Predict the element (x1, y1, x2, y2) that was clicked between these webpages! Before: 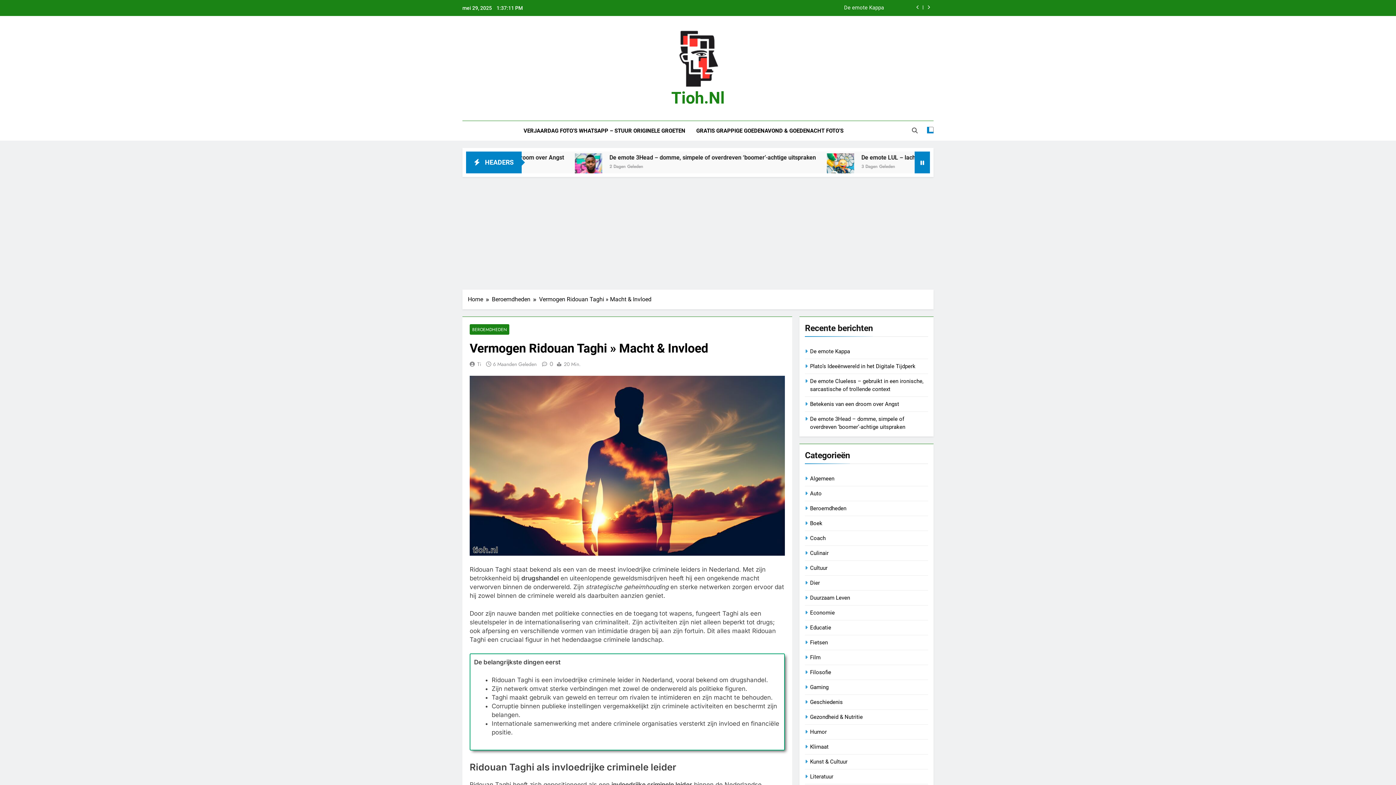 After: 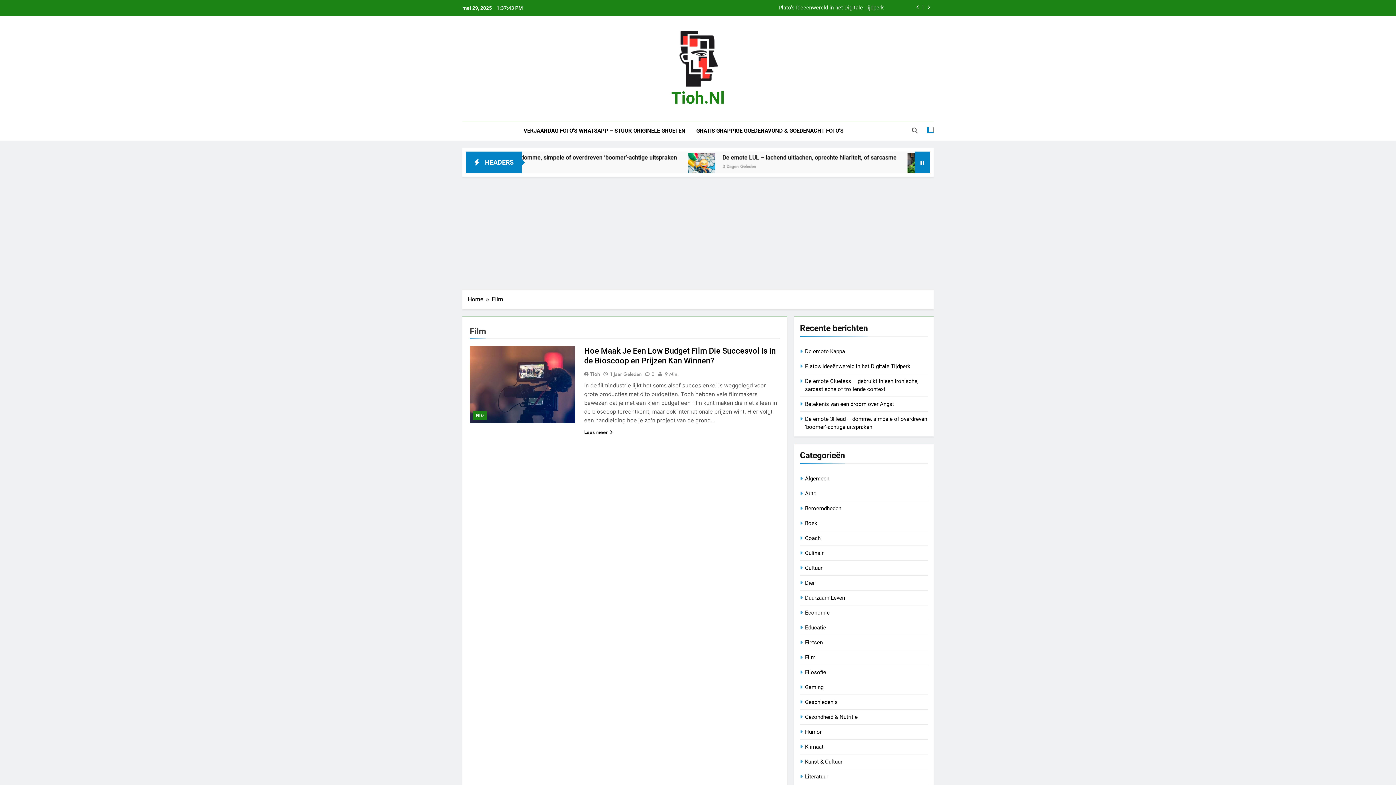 Action: bbox: (810, 654, 820, 660) label: Film